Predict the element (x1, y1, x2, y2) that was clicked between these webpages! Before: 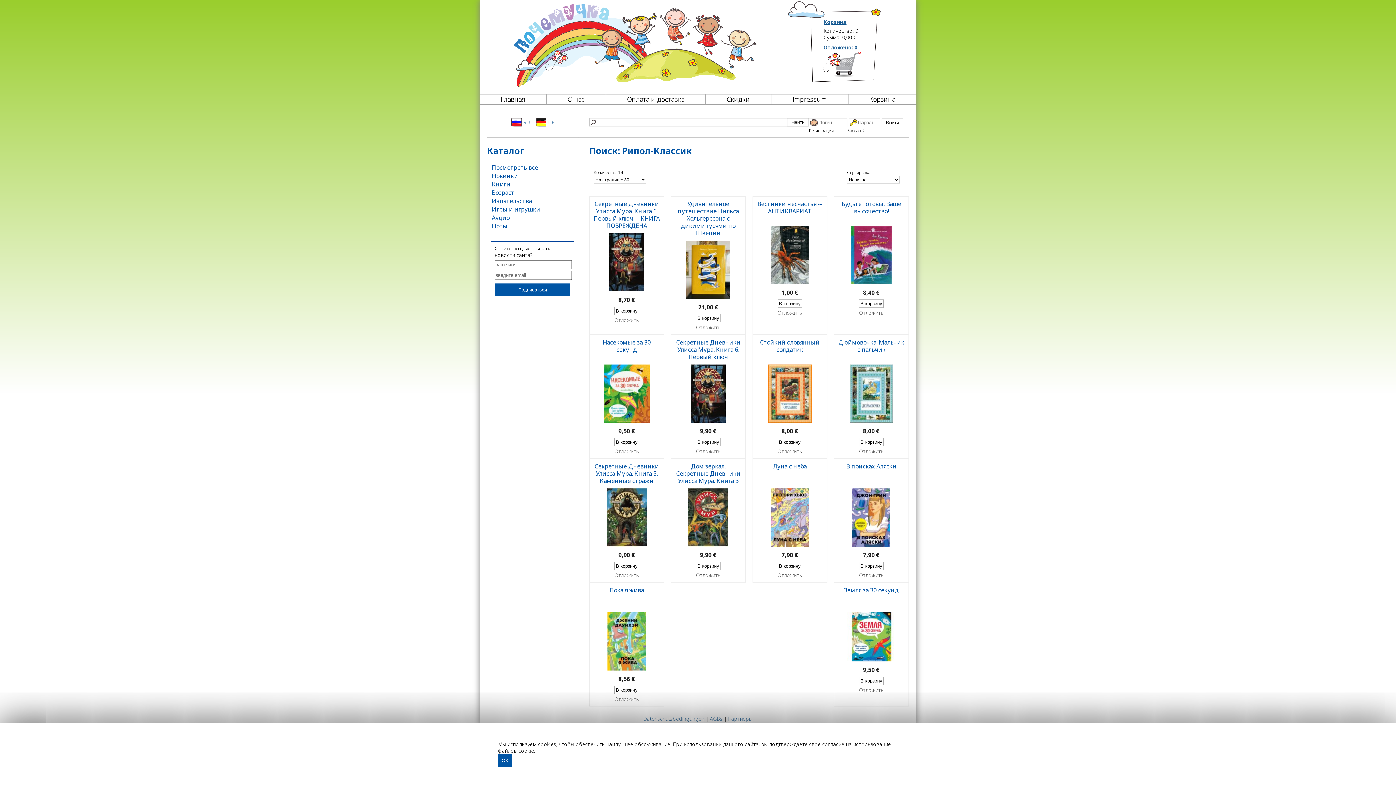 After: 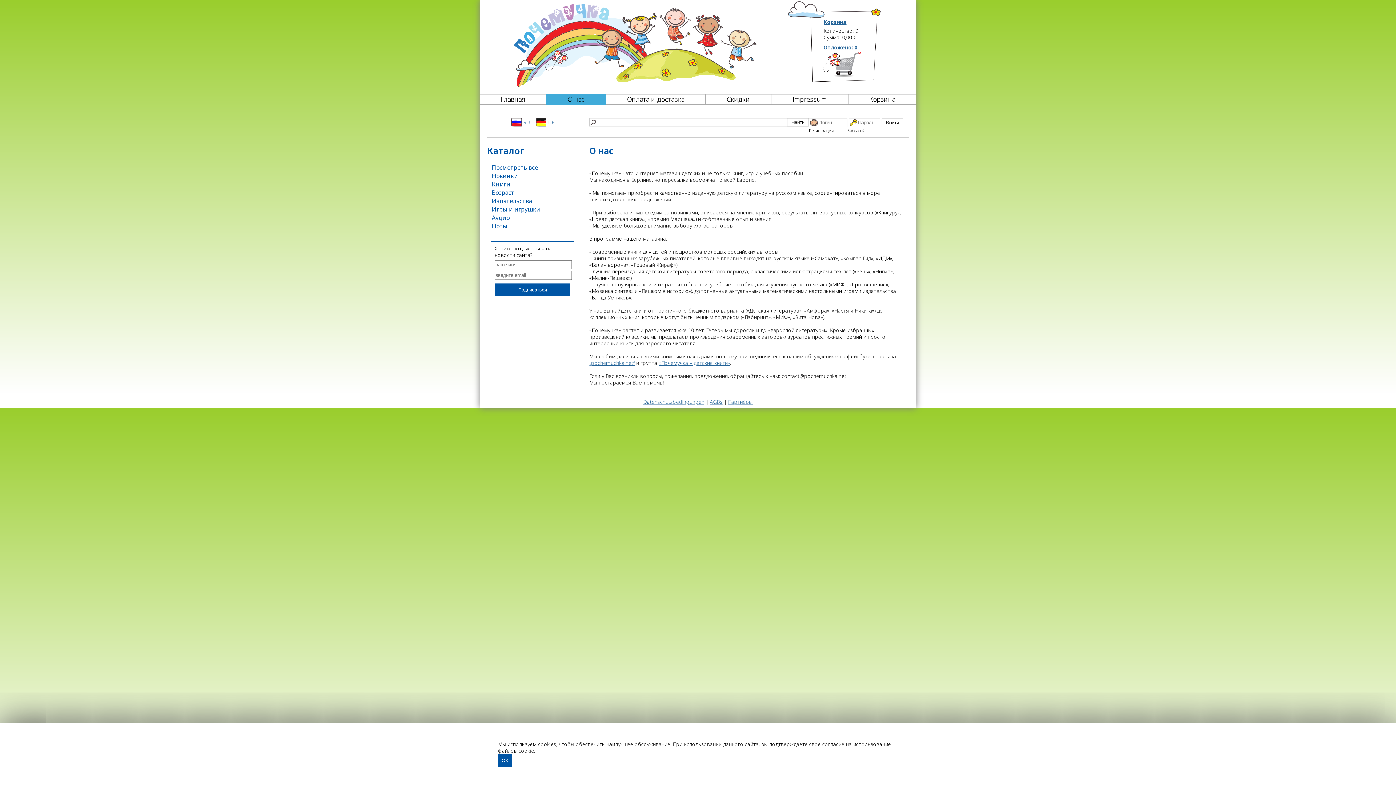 Action: bbox: (547, 94, 605, 104) label: О нас